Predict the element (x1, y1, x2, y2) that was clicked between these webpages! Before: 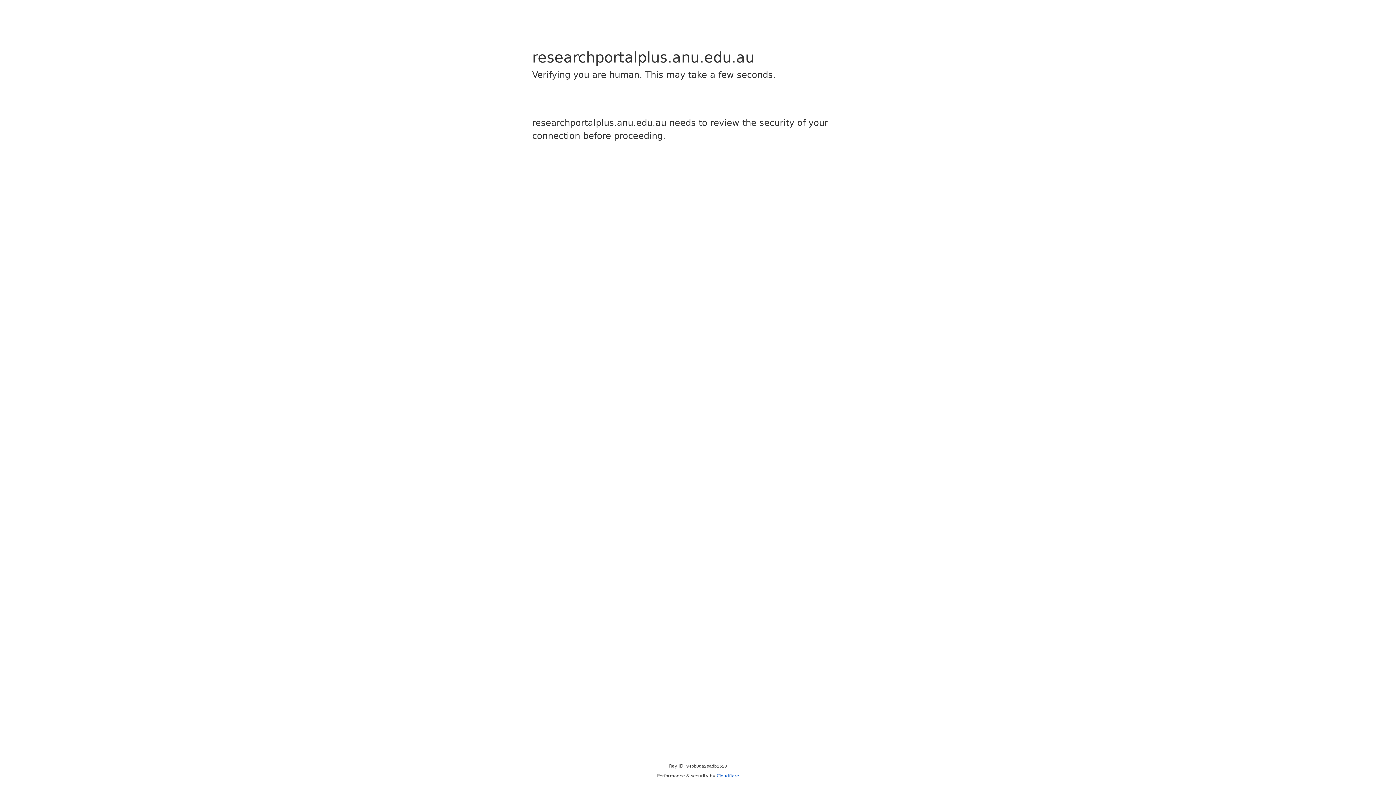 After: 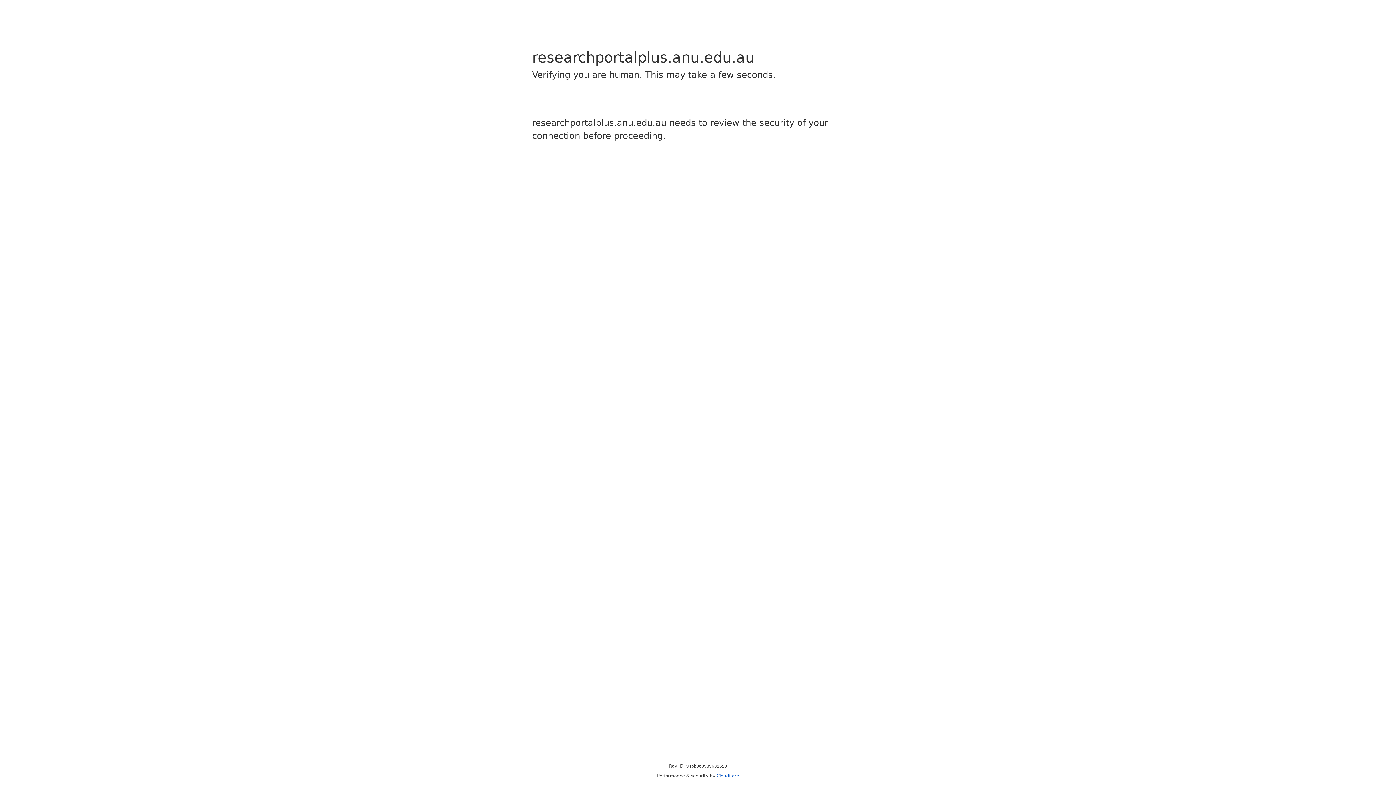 Action: label: Cloudflare bbox: (716, 773, 739, 778)